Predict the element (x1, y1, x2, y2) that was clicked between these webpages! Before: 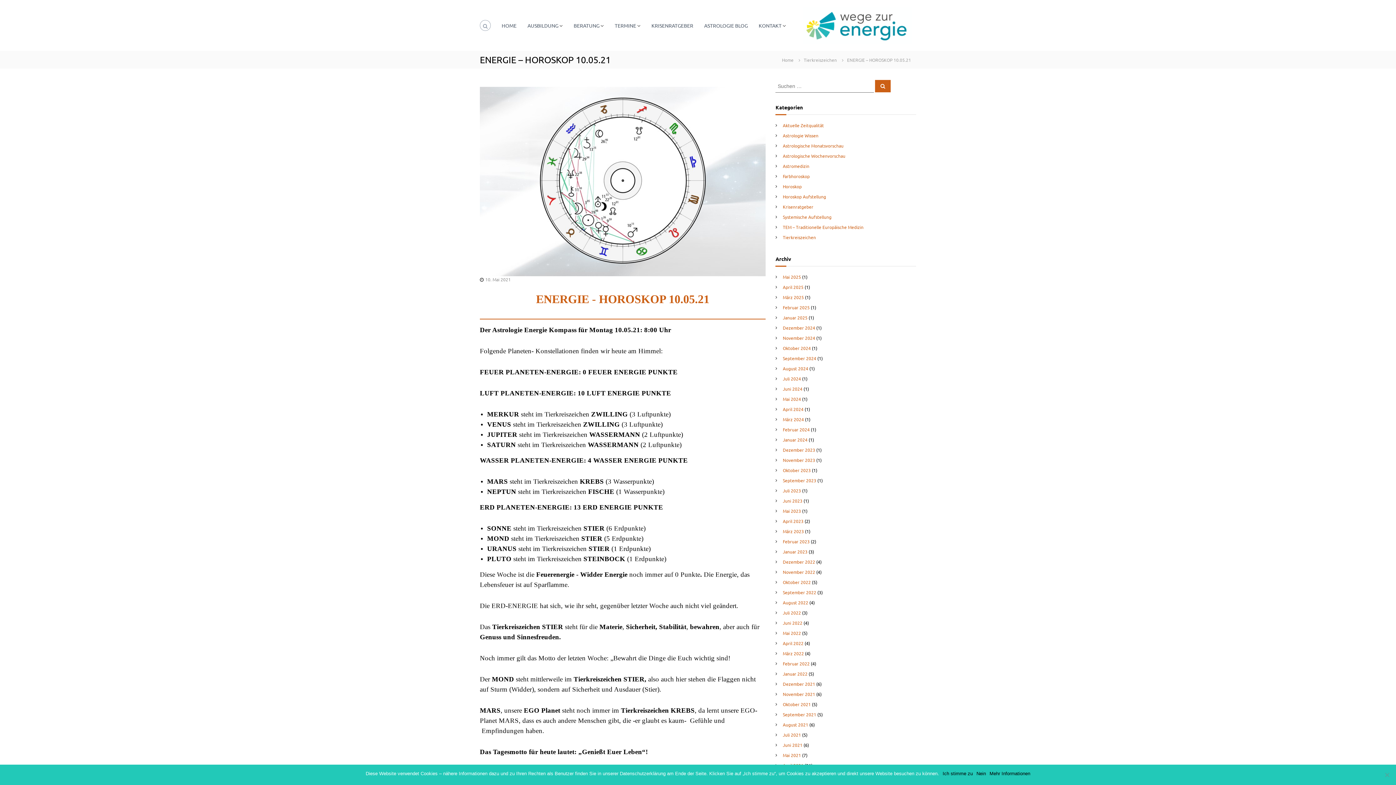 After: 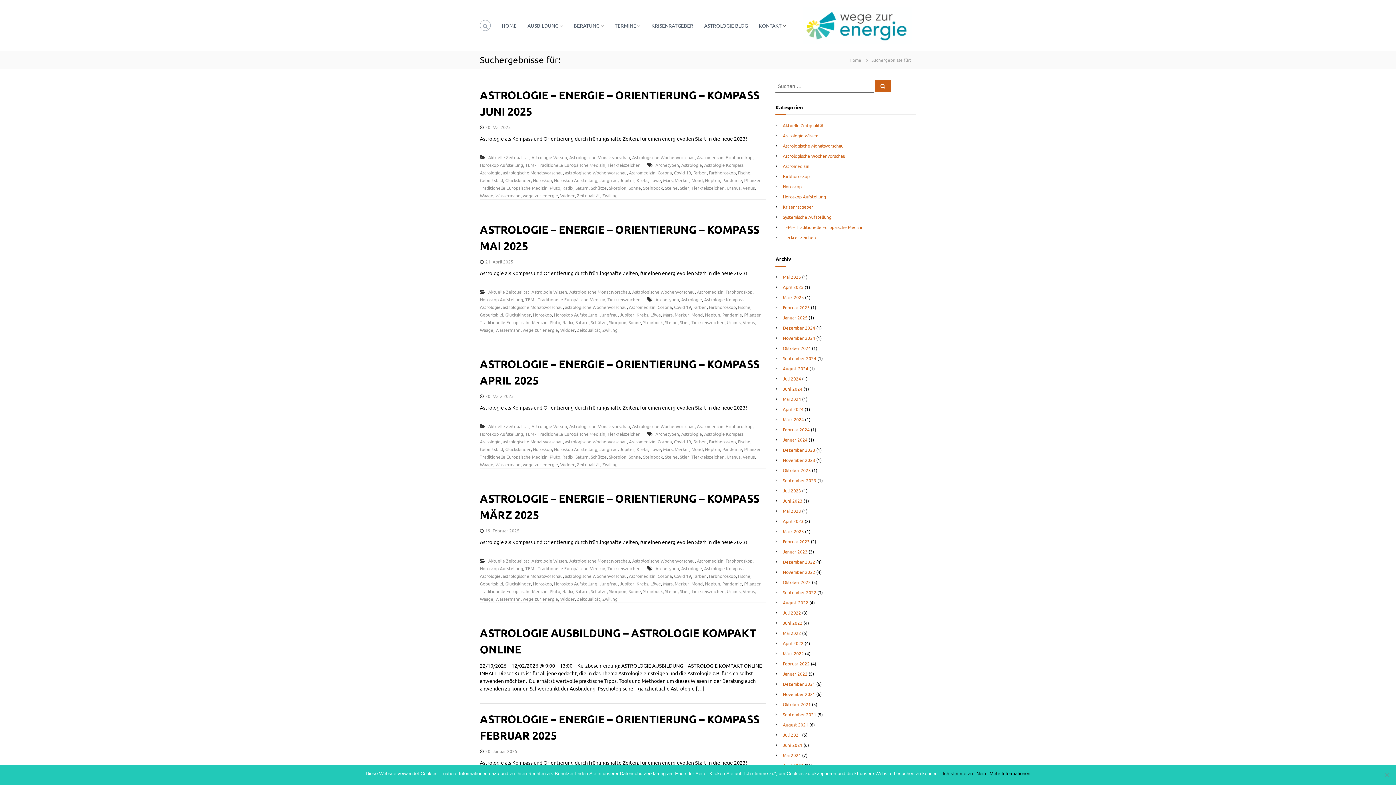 Action: label: Suchen bbox: (875, 80, 890, 92)